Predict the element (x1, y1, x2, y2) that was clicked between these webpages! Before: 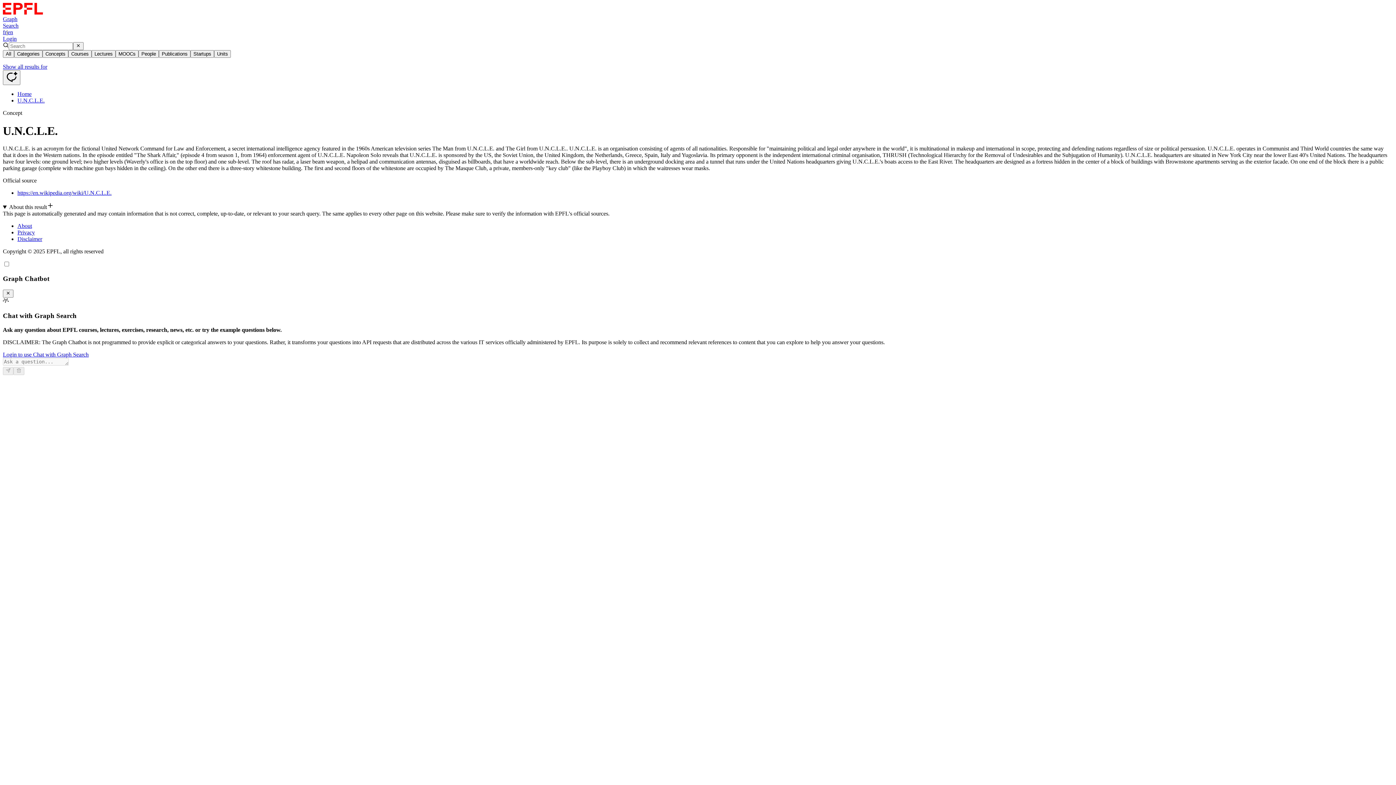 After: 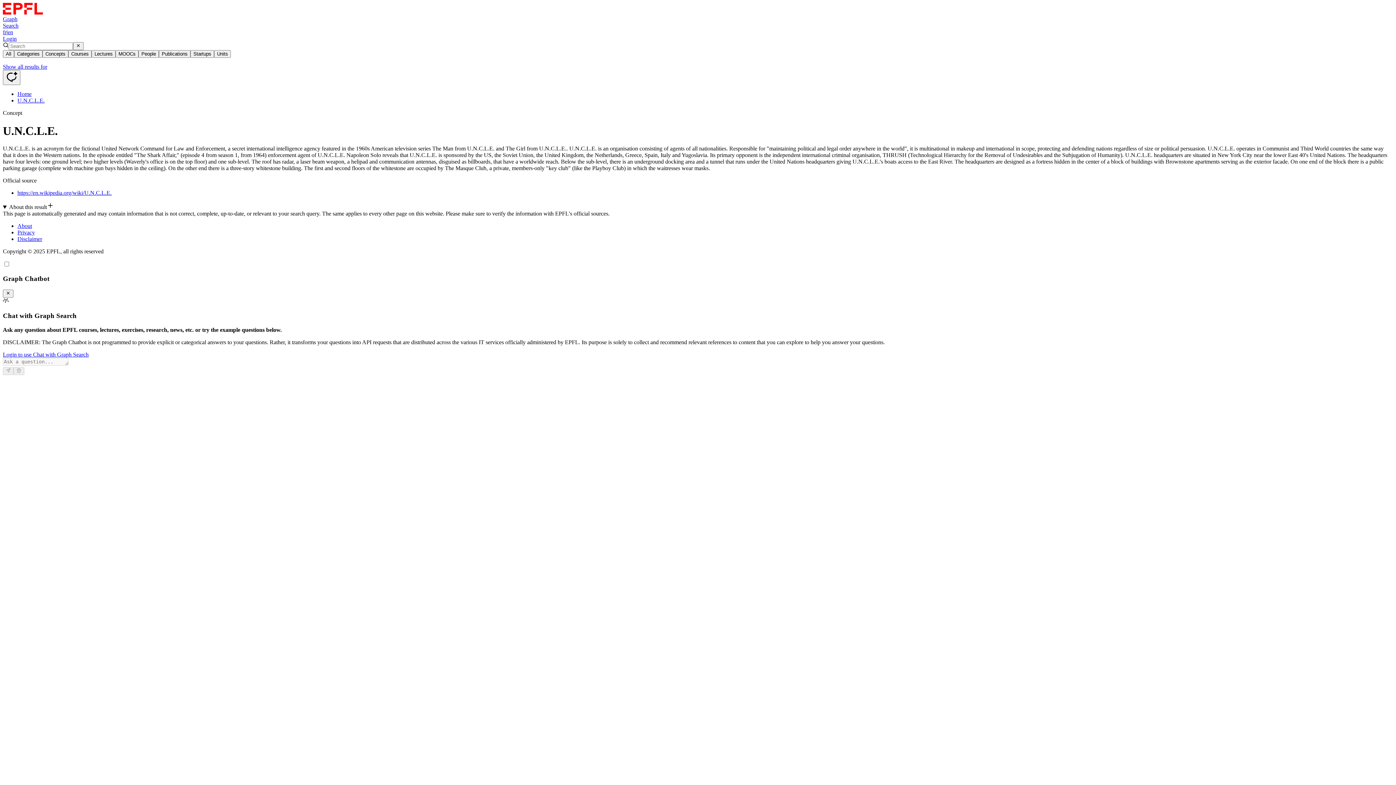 Action: label: U.N.C.L.E. bbox: (17, 97, 44, 103)